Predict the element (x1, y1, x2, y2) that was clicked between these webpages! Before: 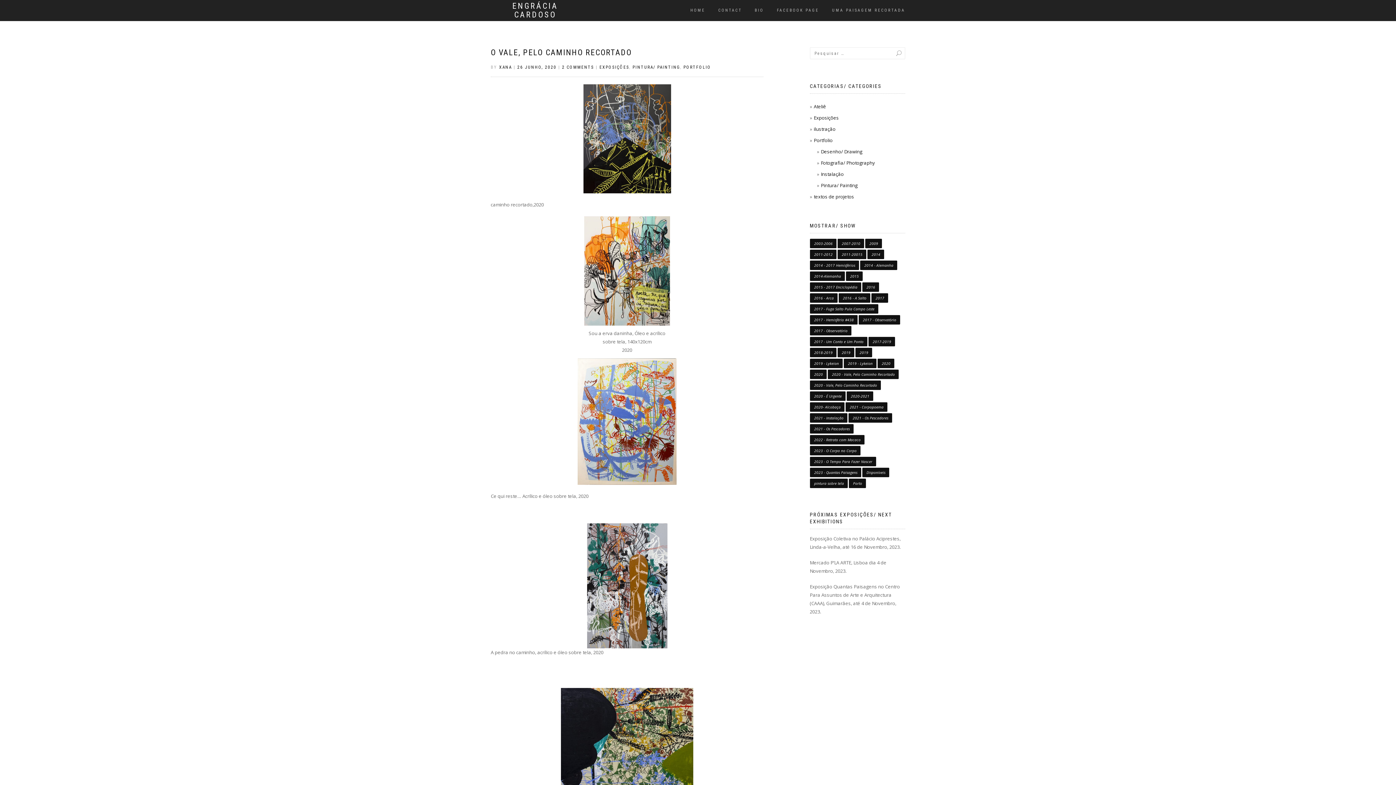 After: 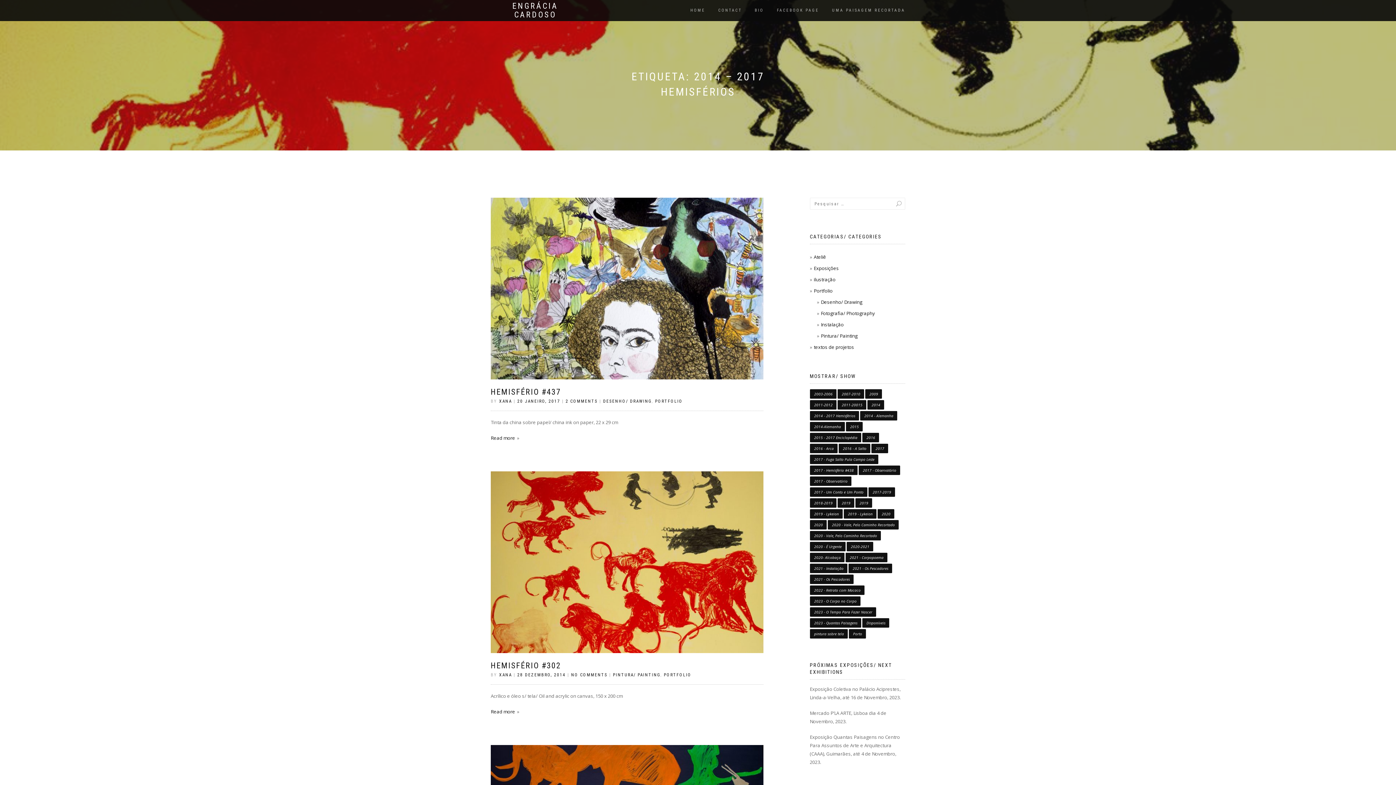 Action: bbox: (810, 260, 859, 270) label: 2014 - 2017 Hemisférios (3 itens)